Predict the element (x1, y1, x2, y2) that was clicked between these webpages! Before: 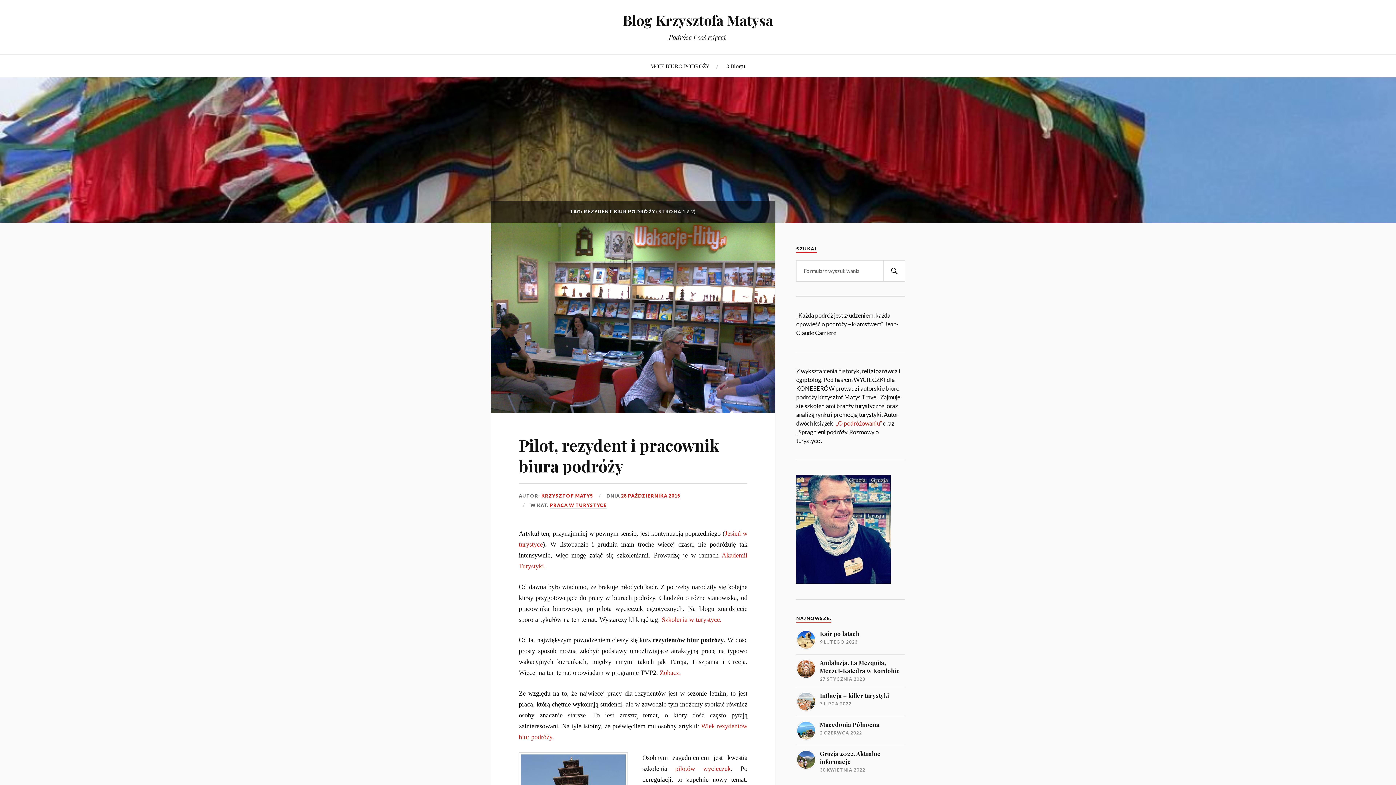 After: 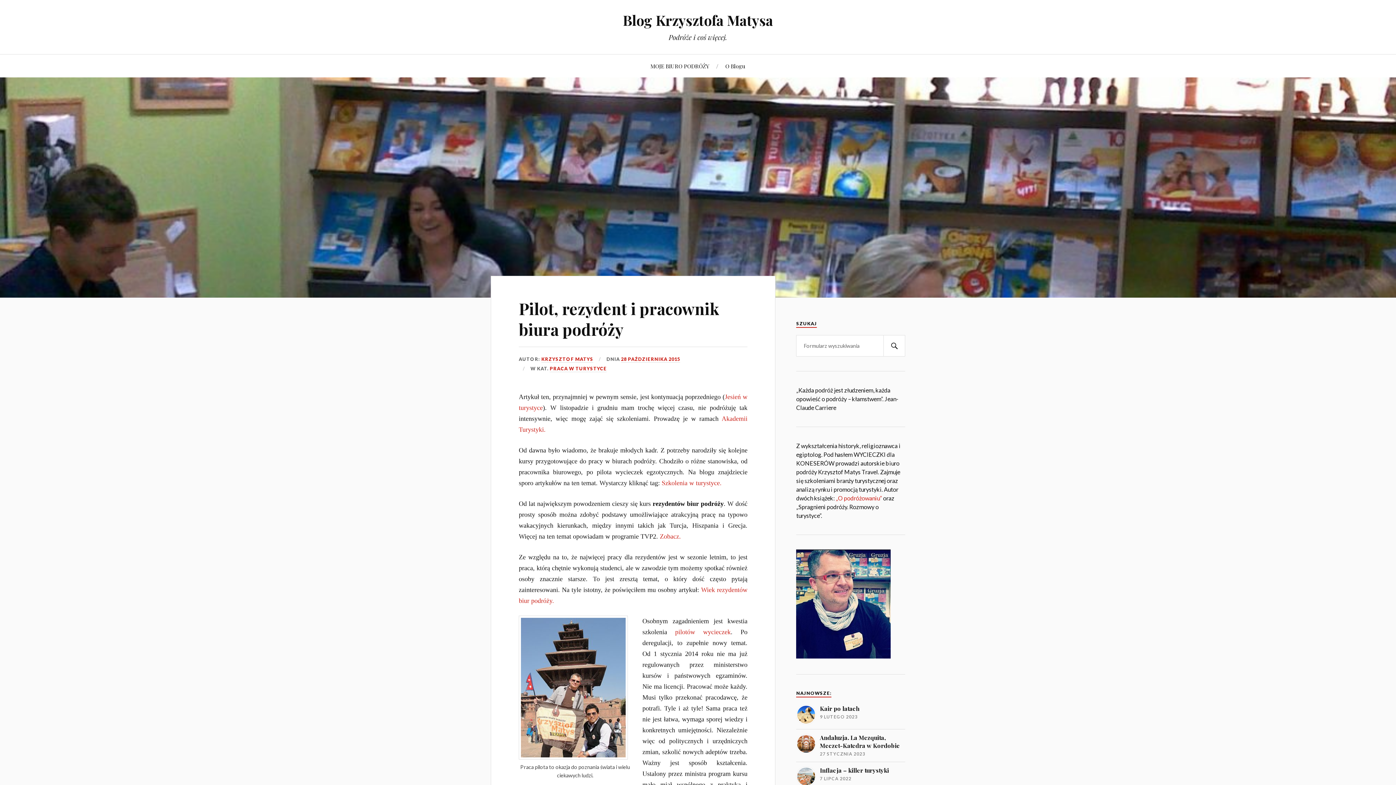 Action: bbox: (491, 222, 775, 413)